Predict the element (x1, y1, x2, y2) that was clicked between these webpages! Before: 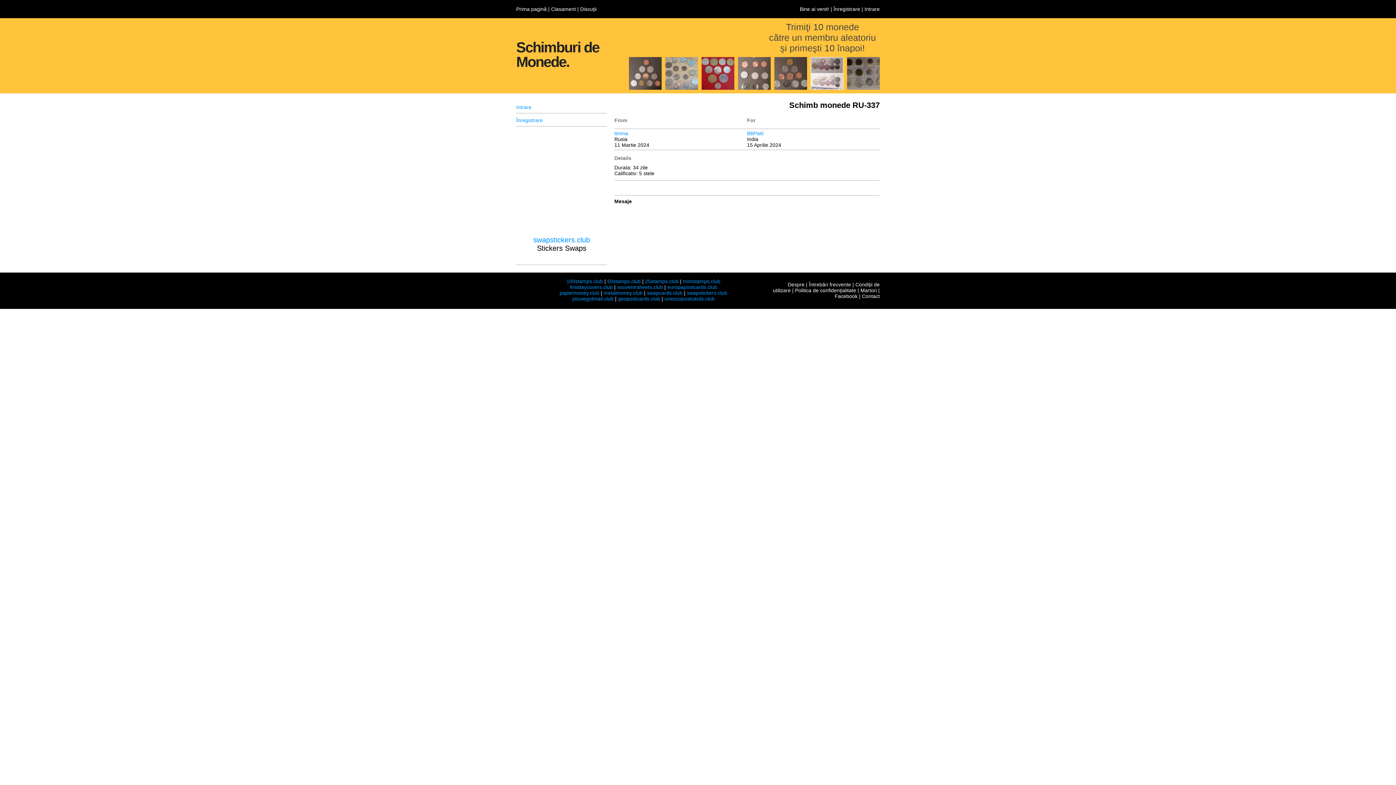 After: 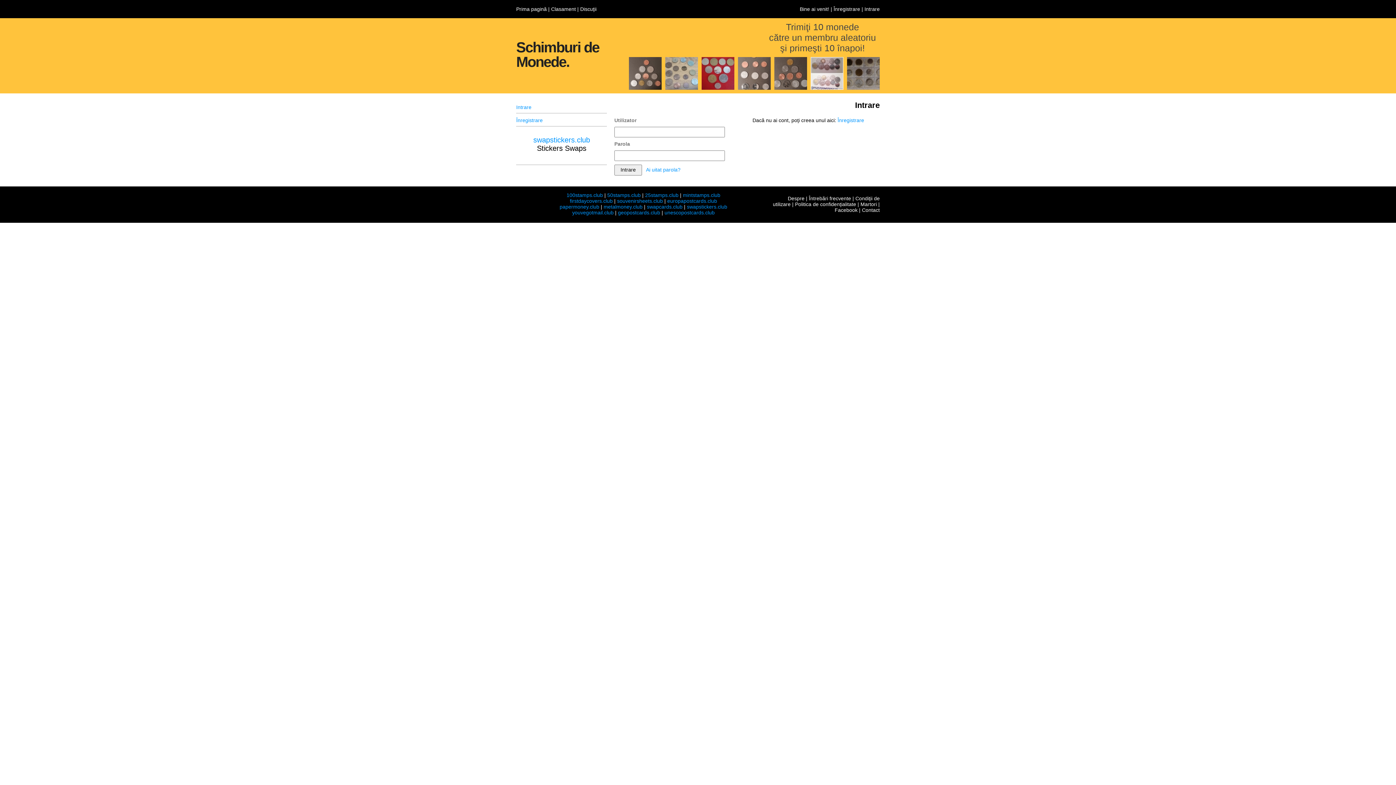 Action: bbox: (864, 6, 880, 12) label: Intrare